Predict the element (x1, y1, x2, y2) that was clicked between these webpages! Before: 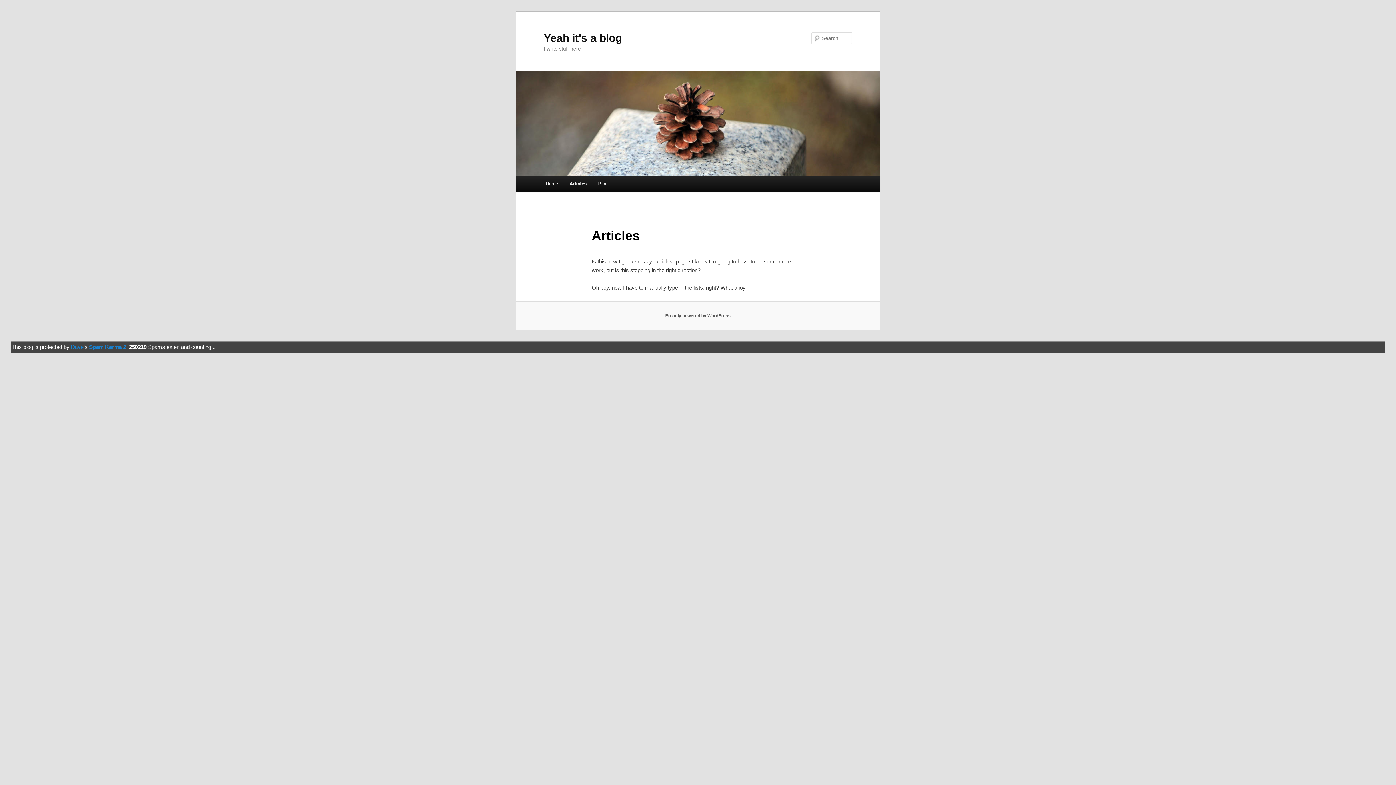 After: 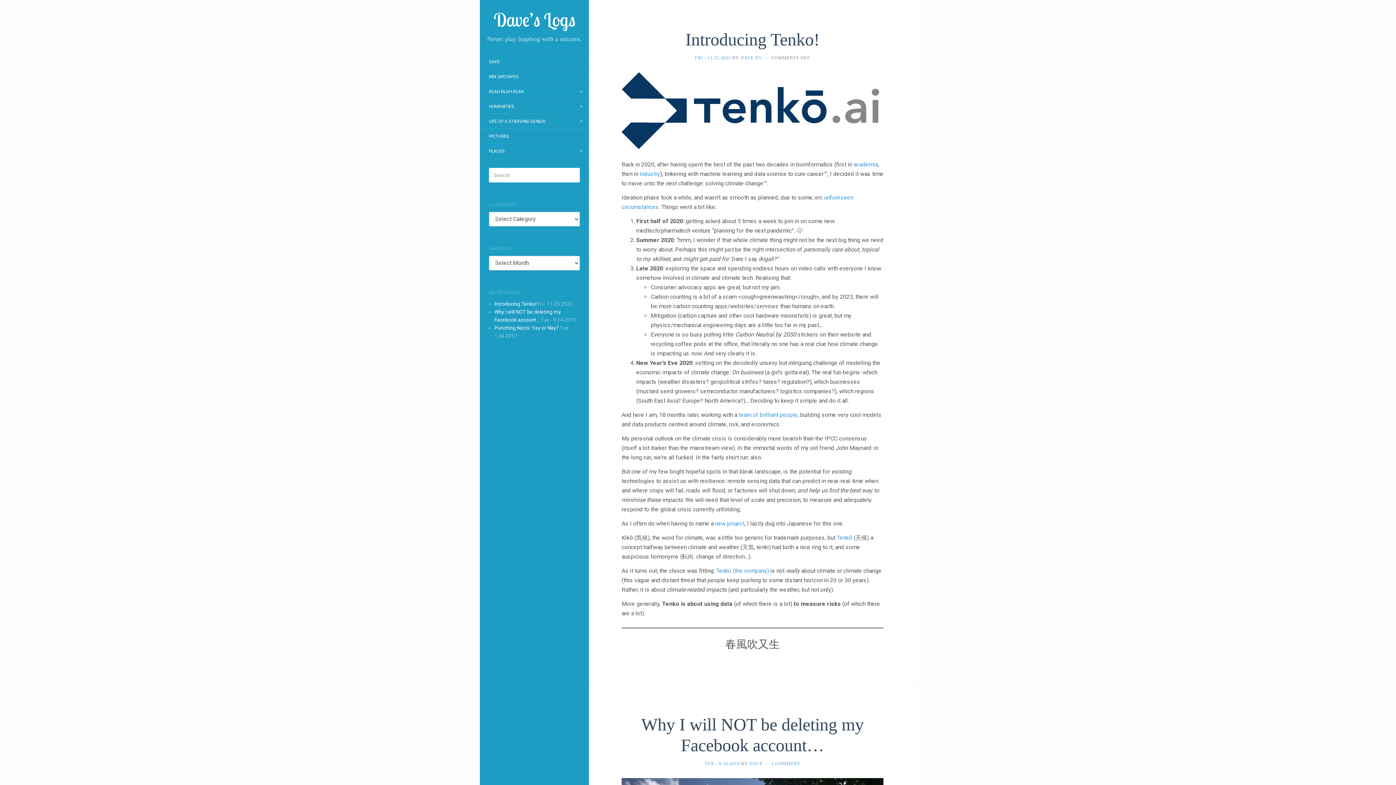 Action: bbox: (70, 343, 83, 350) label: Dave